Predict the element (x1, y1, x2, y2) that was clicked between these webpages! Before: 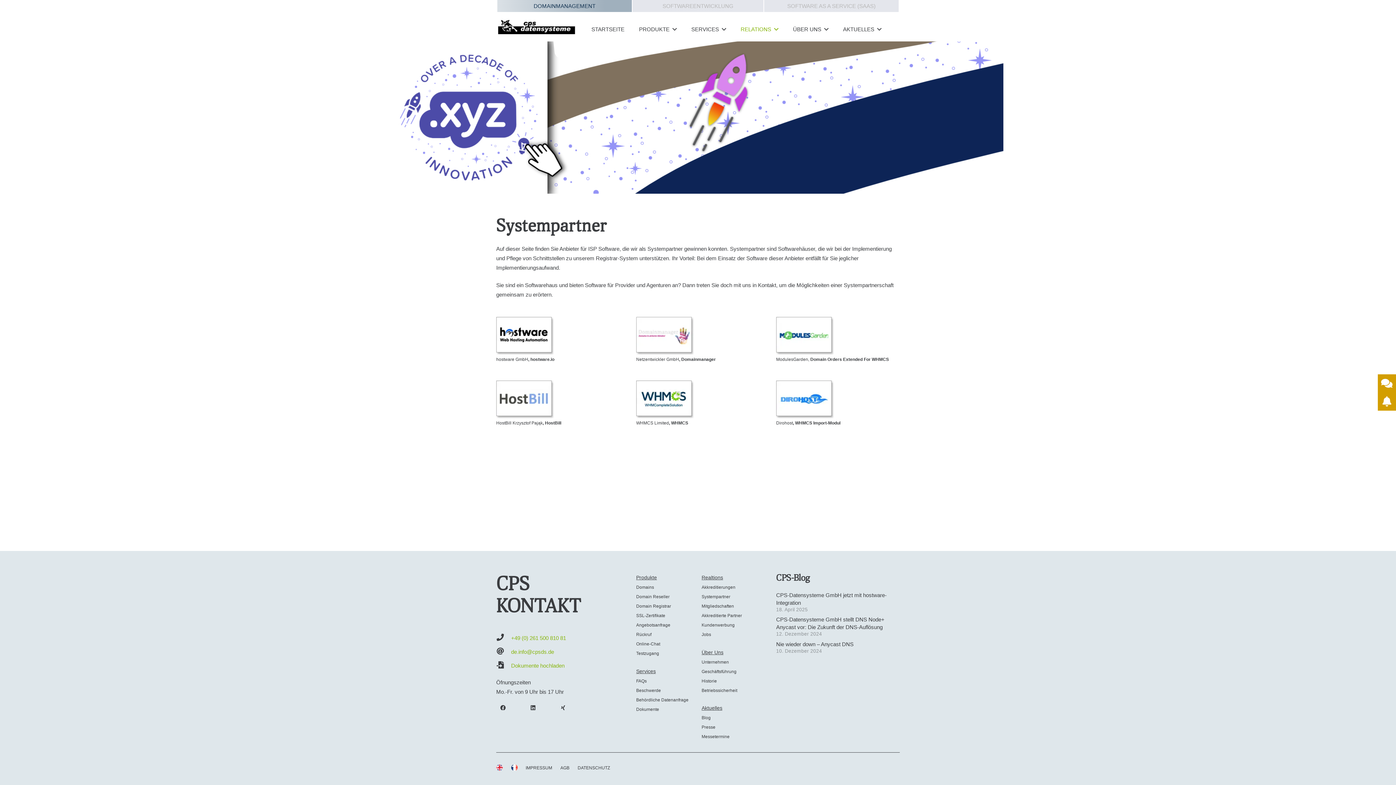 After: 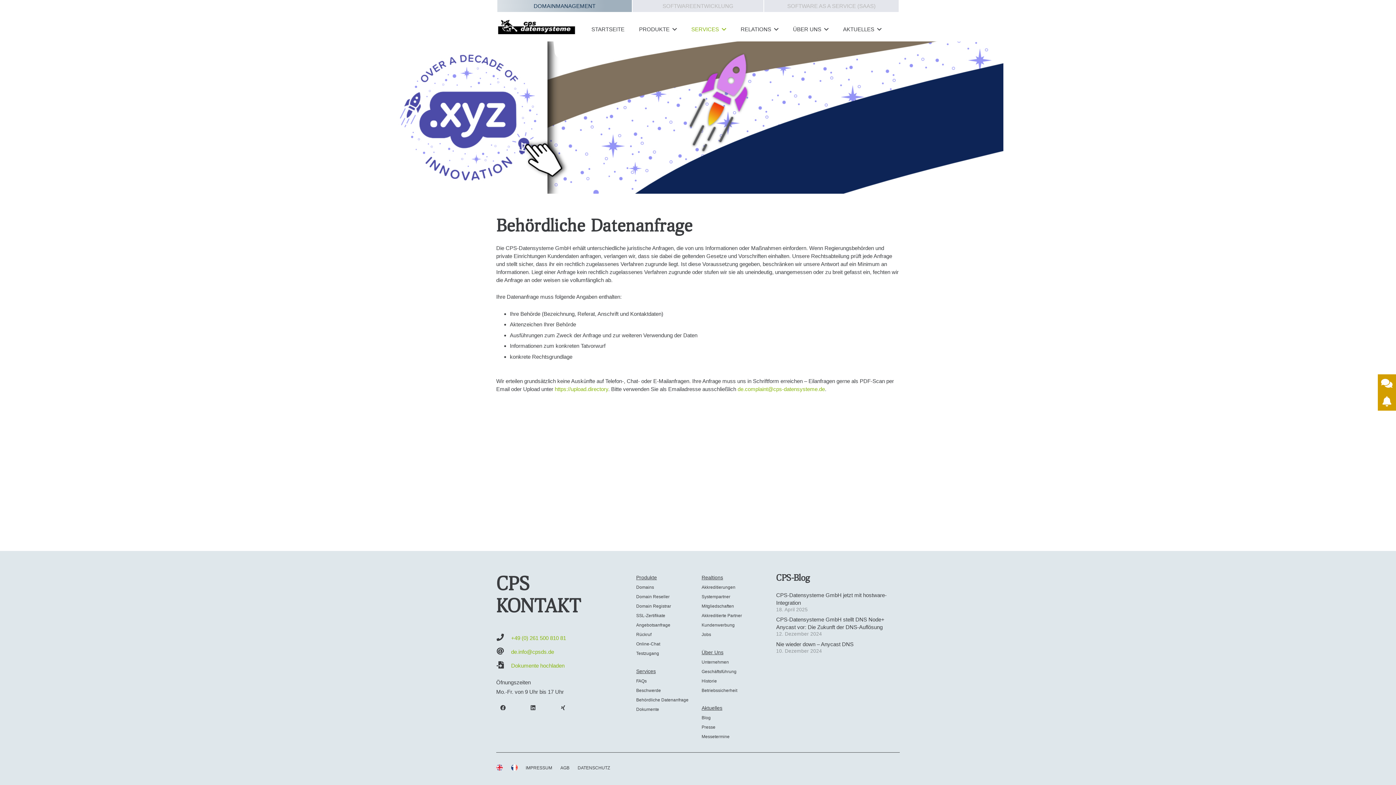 Action: bbox: (636, 697, 688, 702) label: Behördliche Datenanfrage